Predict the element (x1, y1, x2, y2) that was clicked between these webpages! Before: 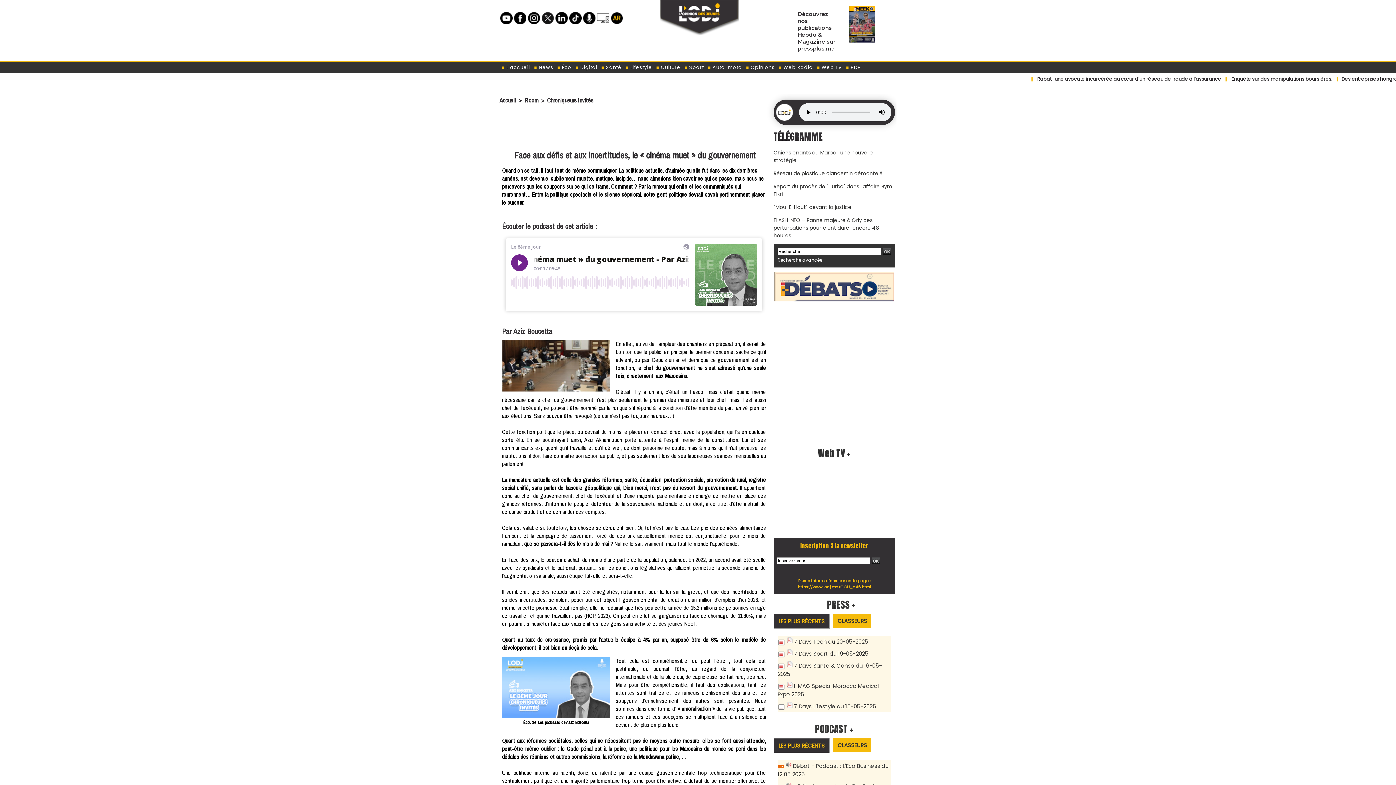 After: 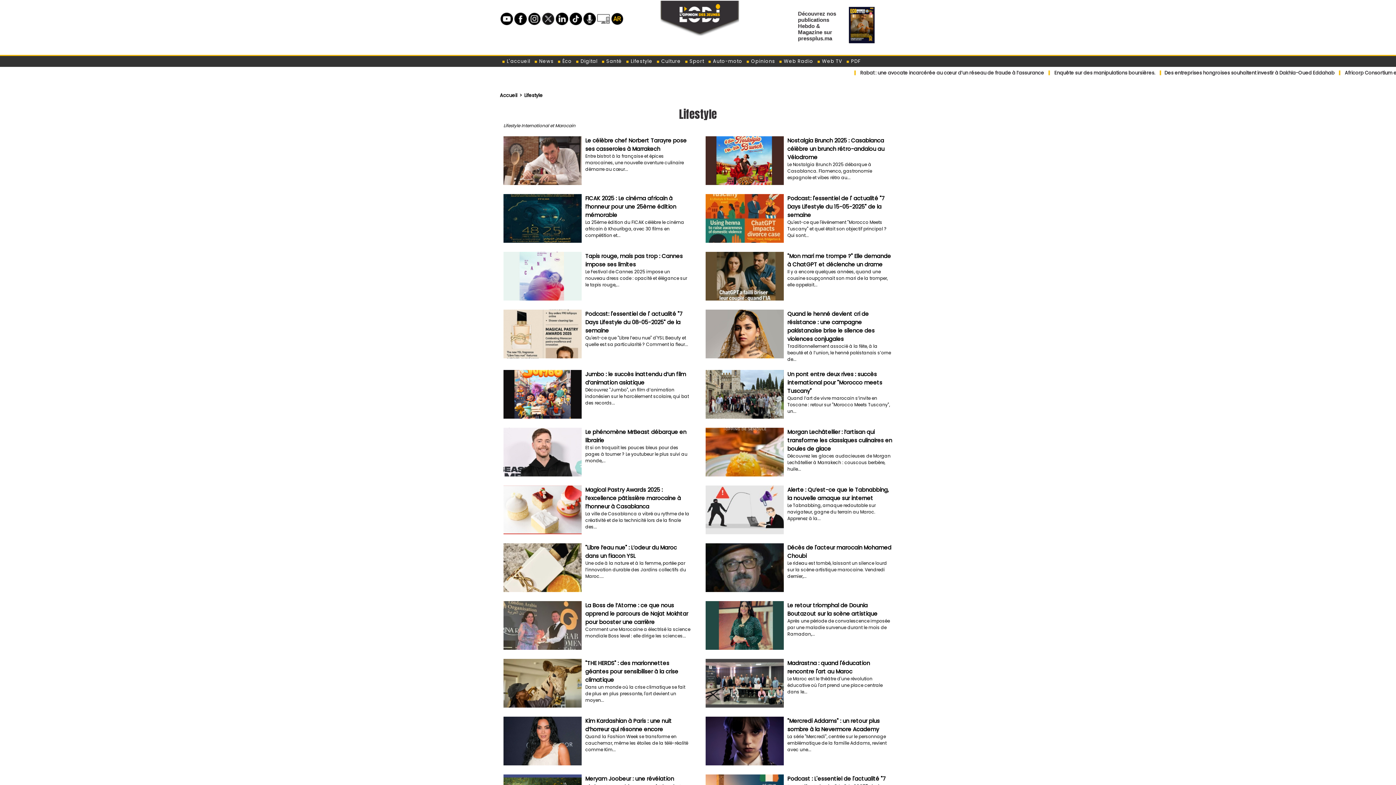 Action: label:  Lifestyle bbox: (623, 62, 654, 73)